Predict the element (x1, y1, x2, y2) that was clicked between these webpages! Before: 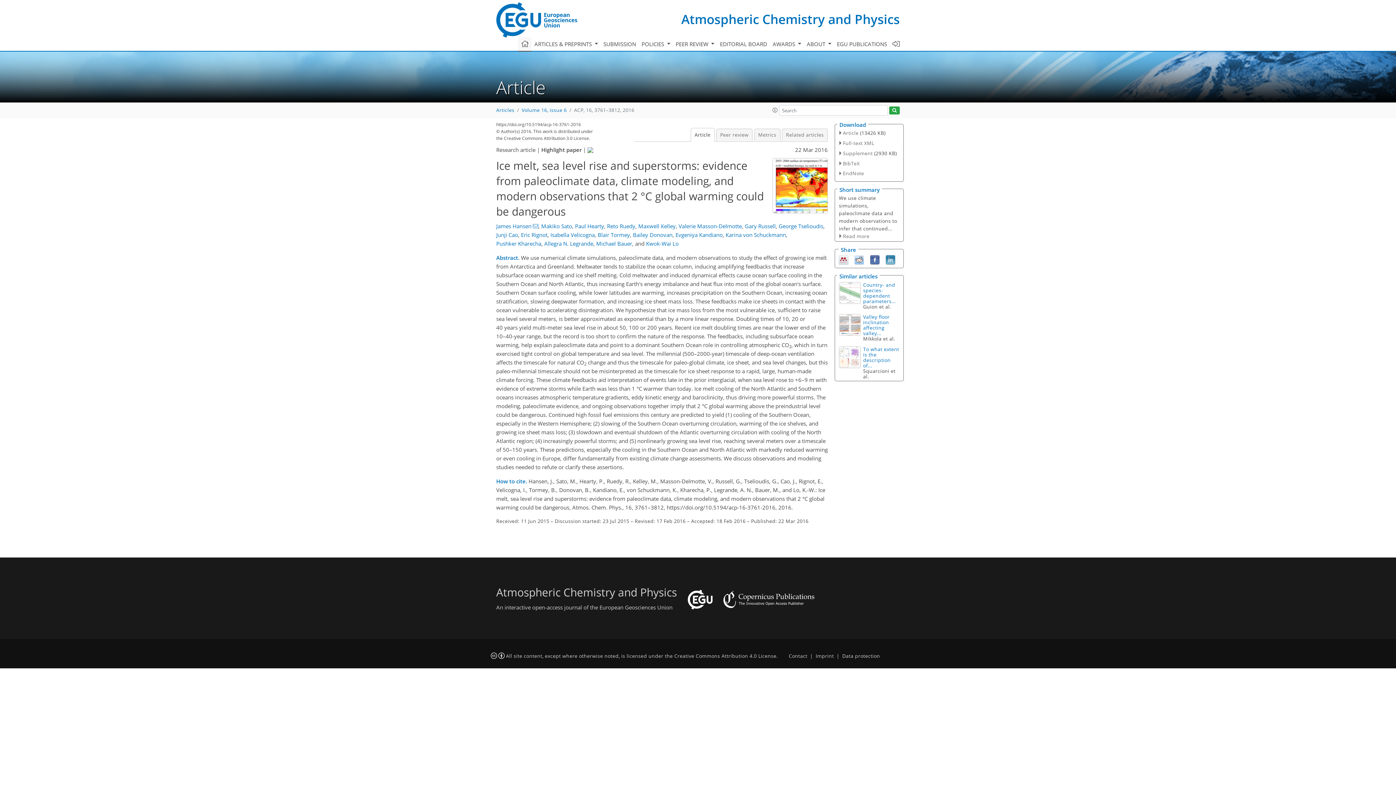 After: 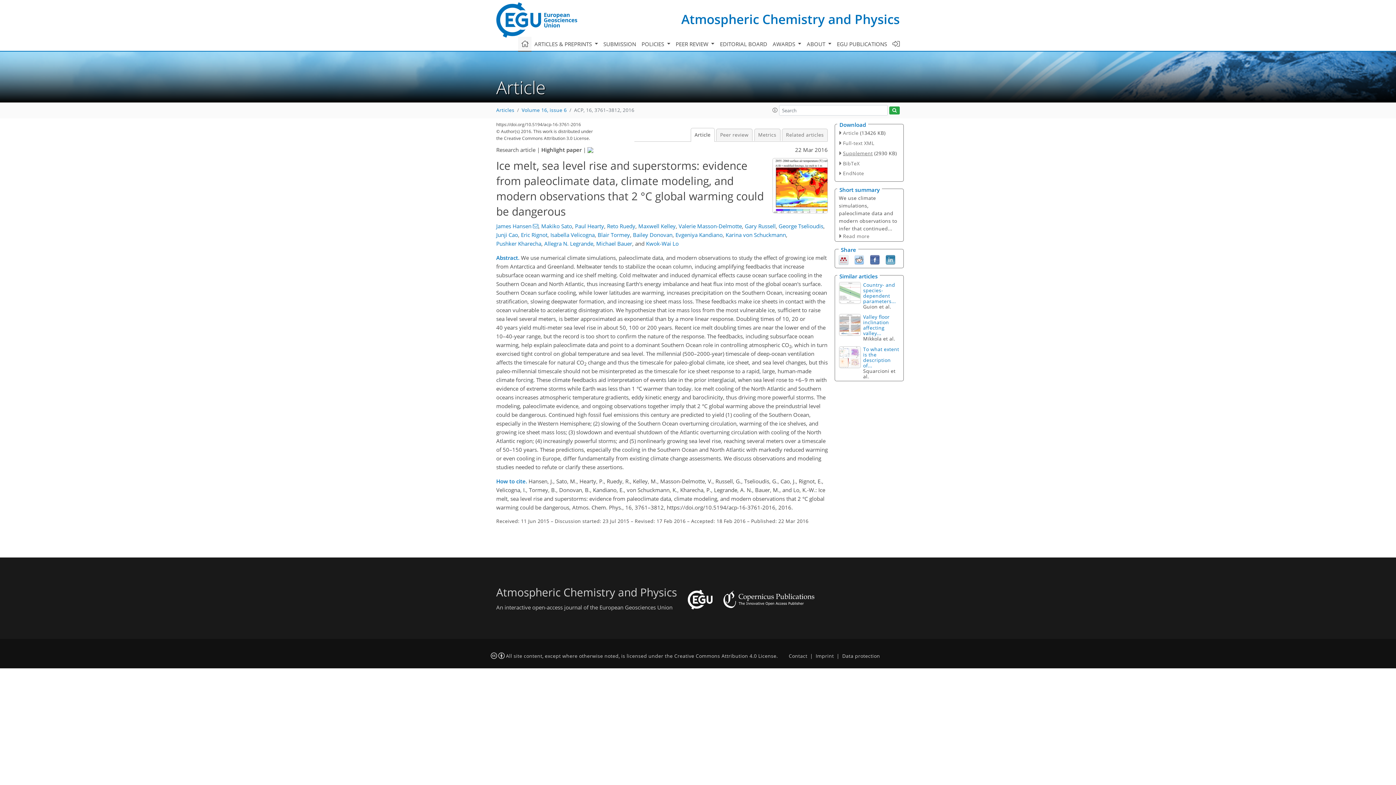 Action: bbox: (839, 149, 873, 156) label: Supplement